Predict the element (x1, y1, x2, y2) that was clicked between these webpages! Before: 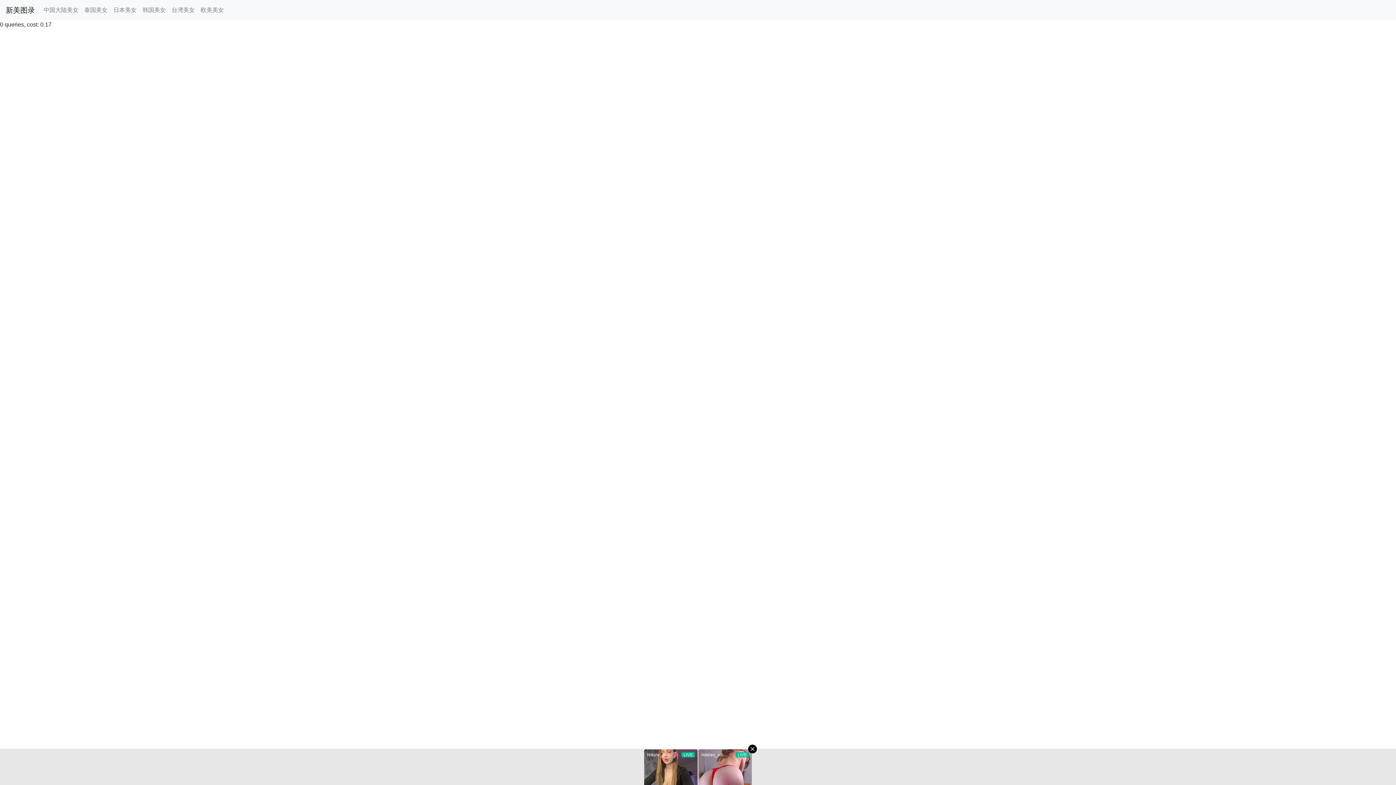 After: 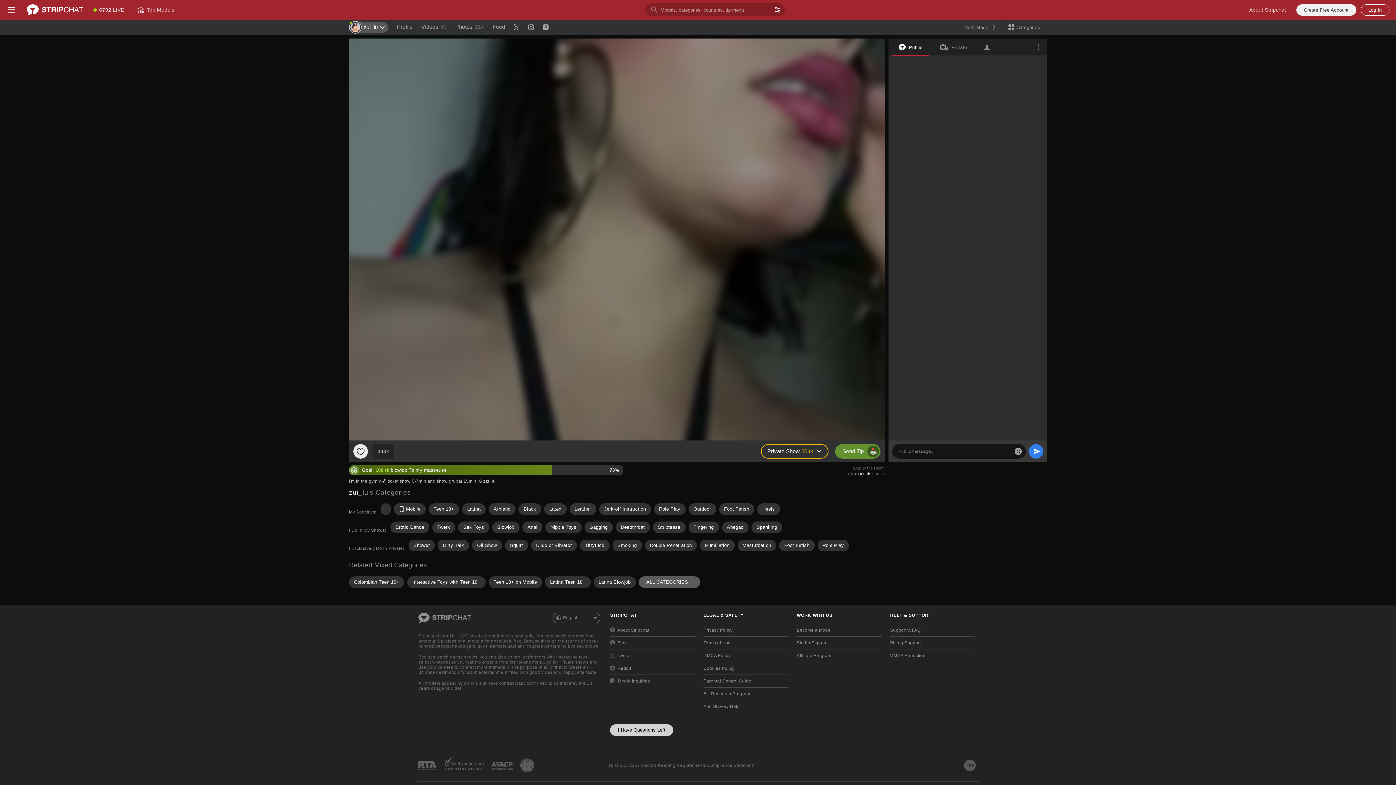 Action: bbox: (139, 2, 168, 17) label: 韩国美女